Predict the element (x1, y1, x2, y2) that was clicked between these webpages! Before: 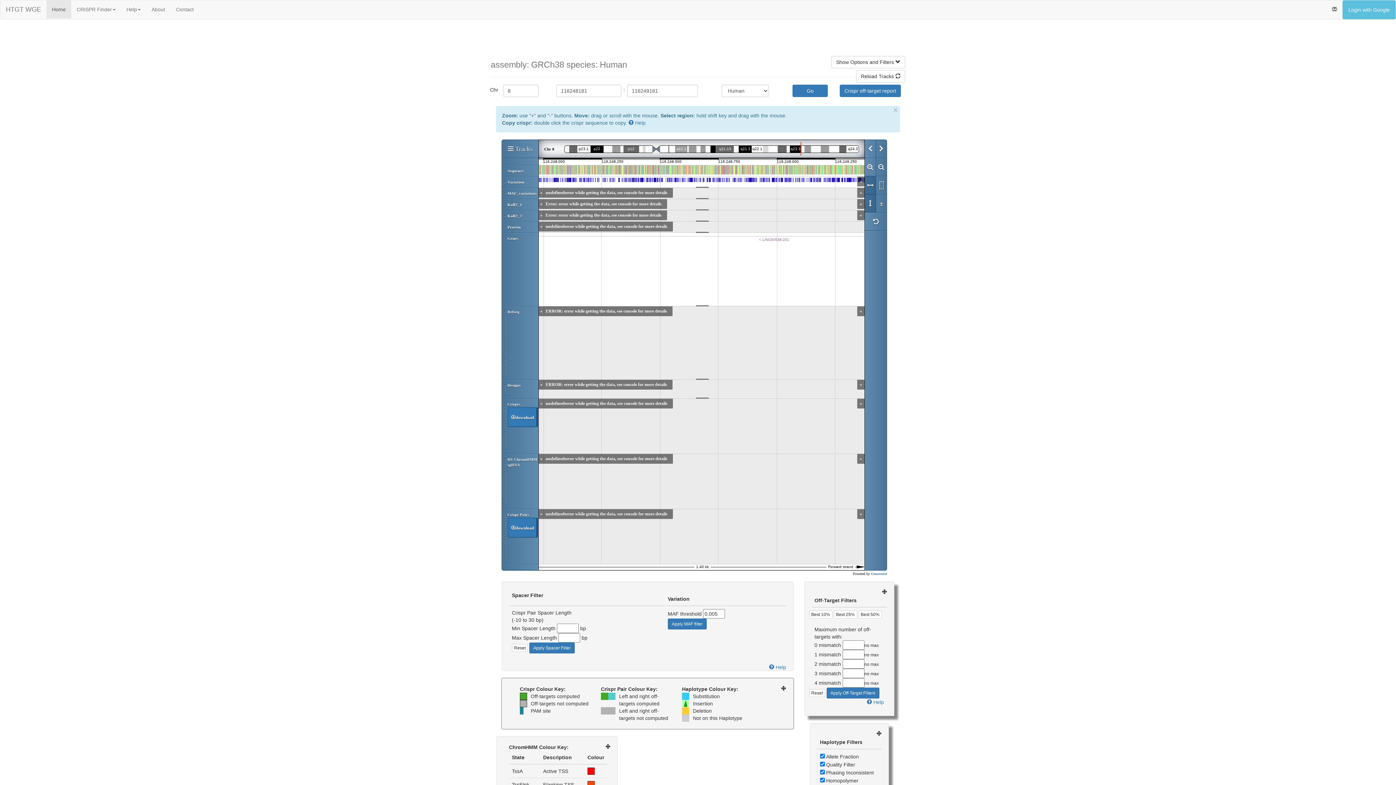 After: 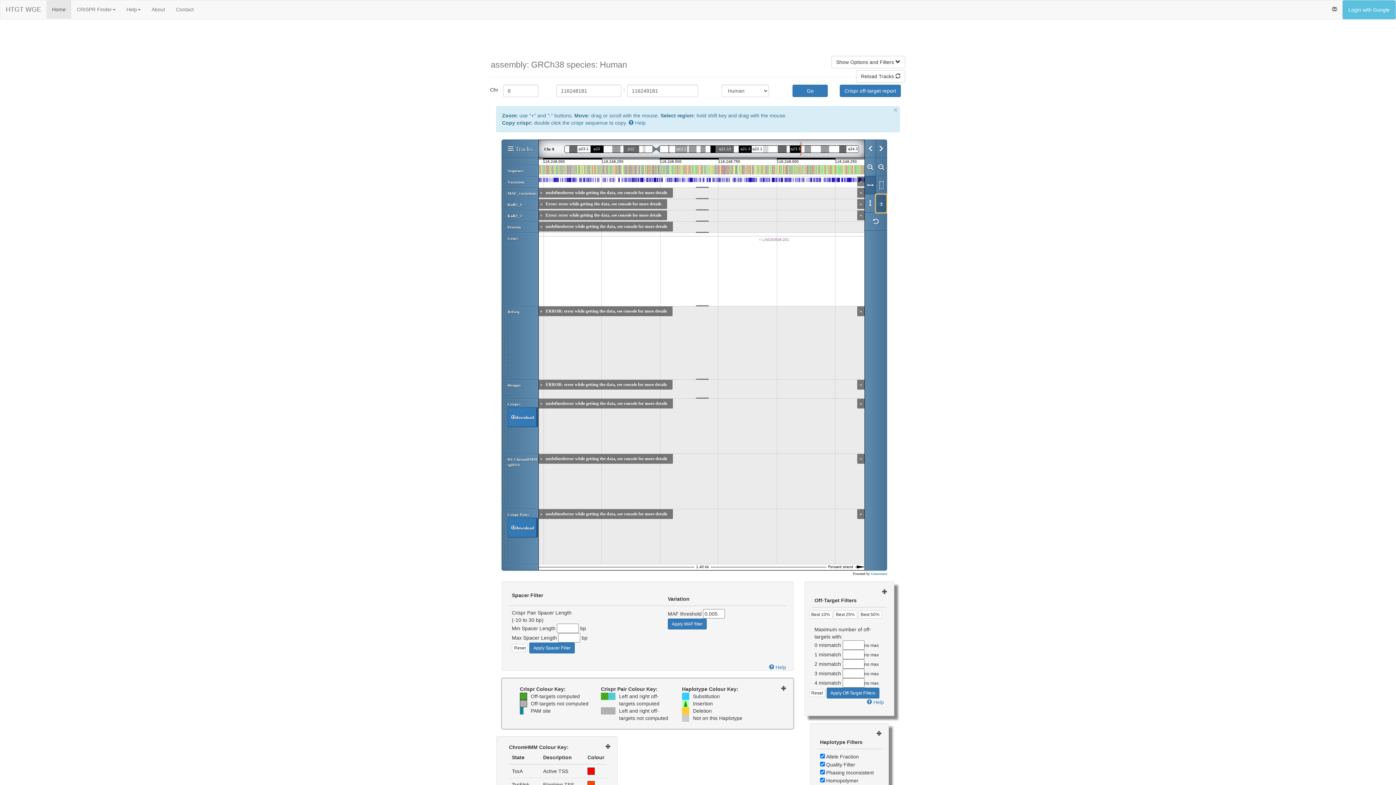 Action: bbox: (876, 194, 886, 212) label: ±